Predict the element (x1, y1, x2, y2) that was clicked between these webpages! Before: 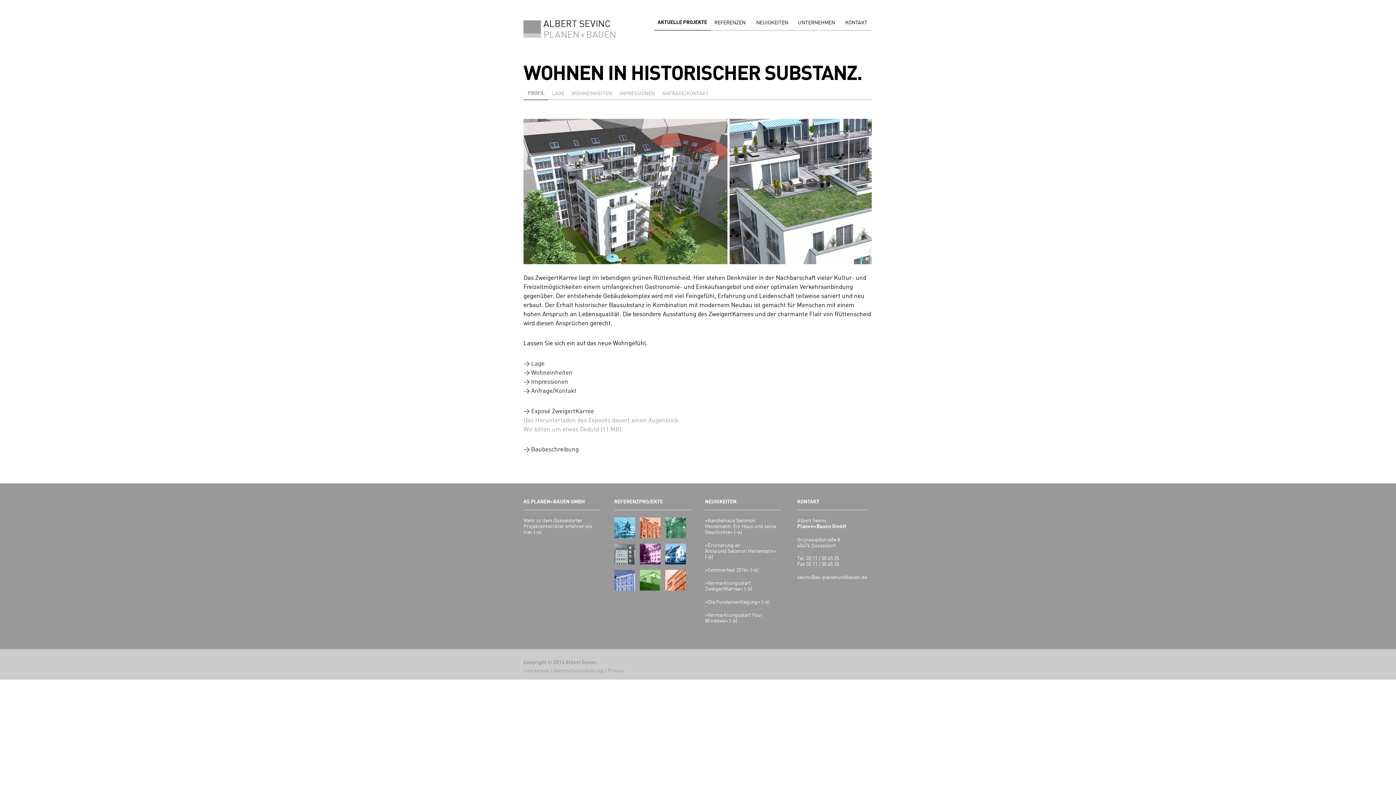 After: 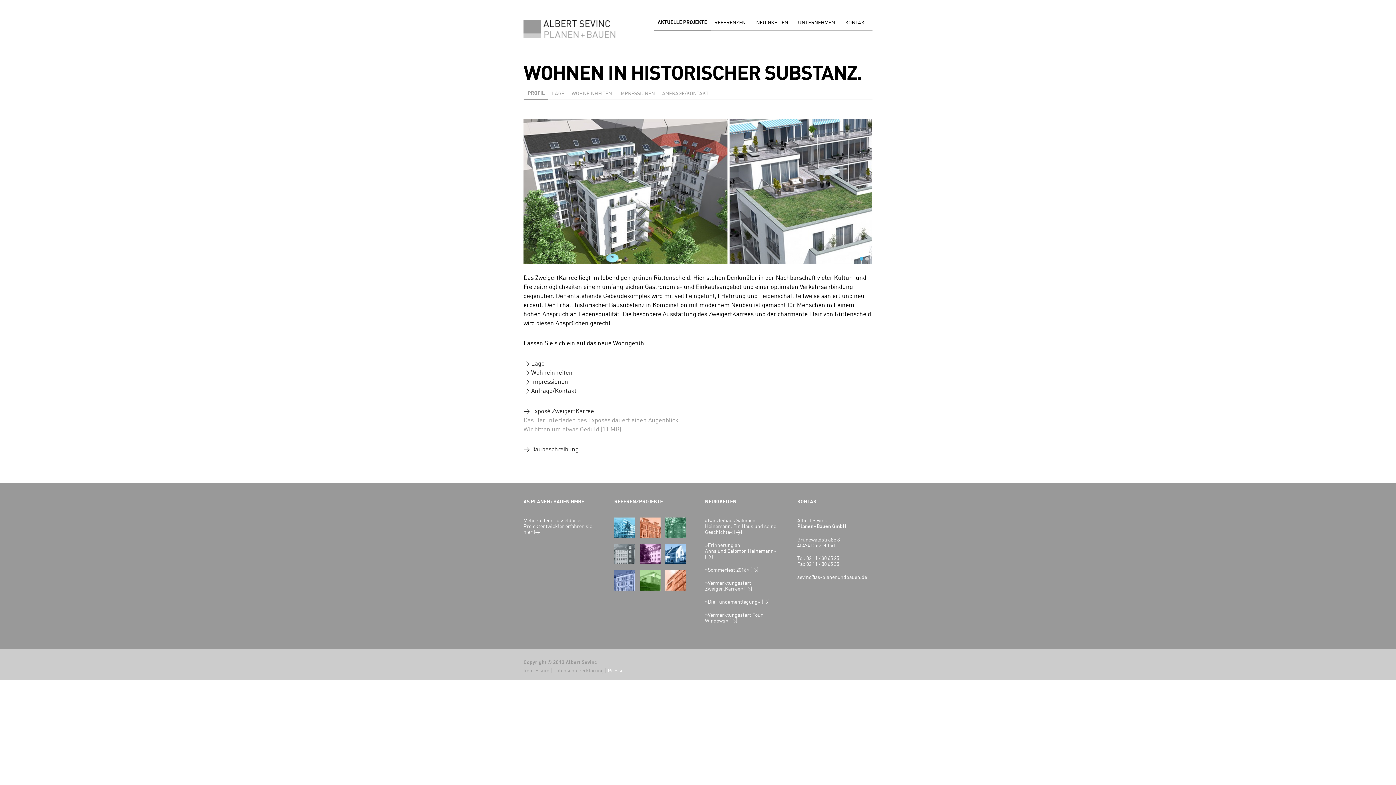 Action: label: Presse bbox: (608, 667, 623, 673)